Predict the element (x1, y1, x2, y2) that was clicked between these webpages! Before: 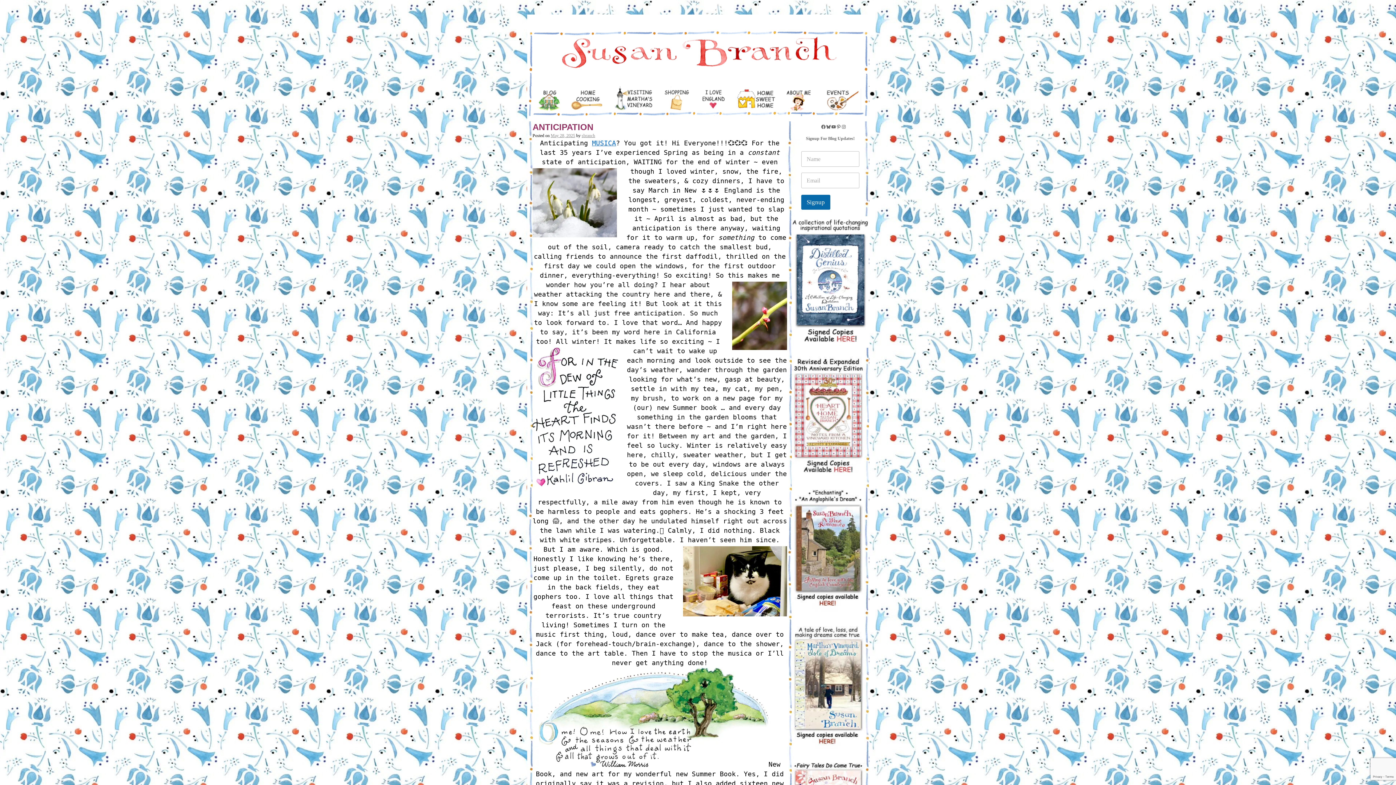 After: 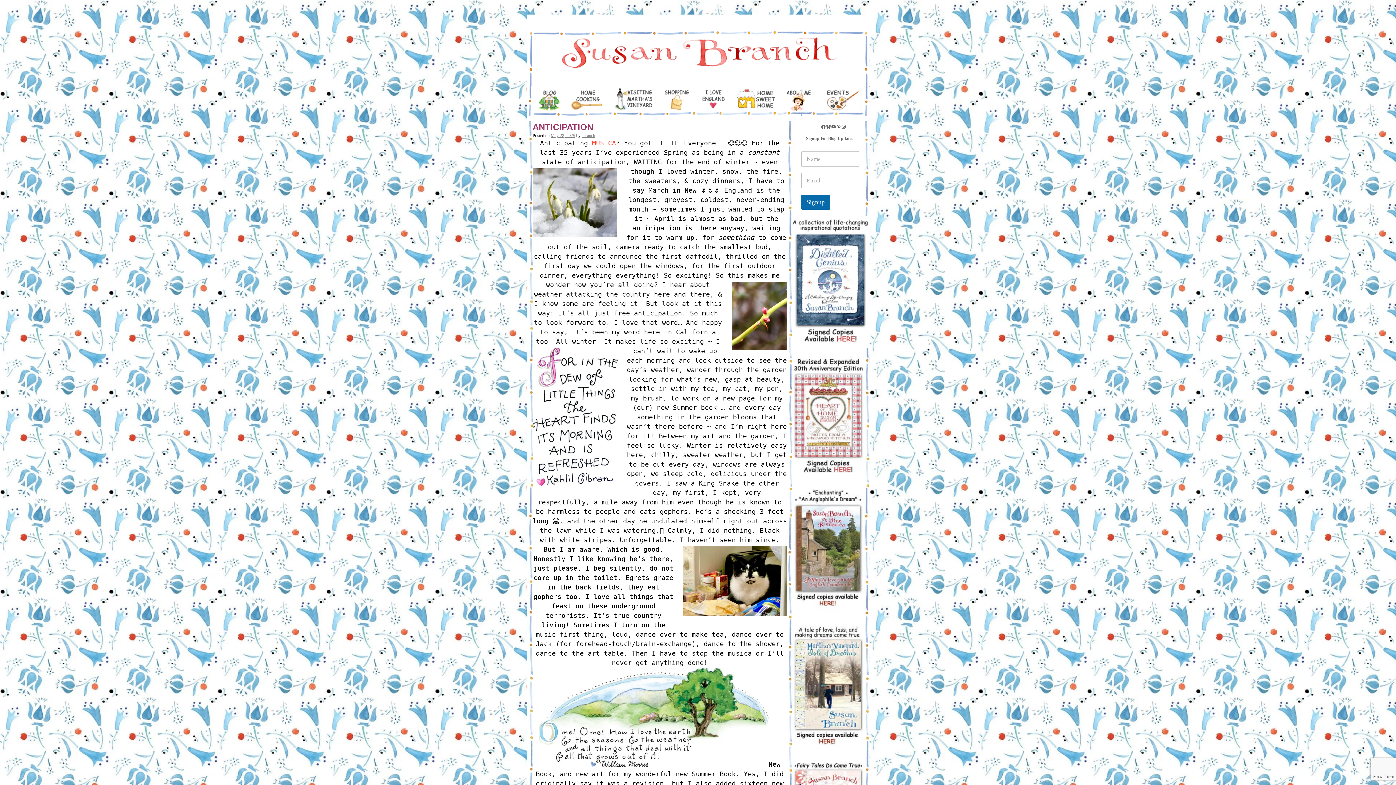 Action: label: MUSICA bbox: (592, 139, 616, 146)